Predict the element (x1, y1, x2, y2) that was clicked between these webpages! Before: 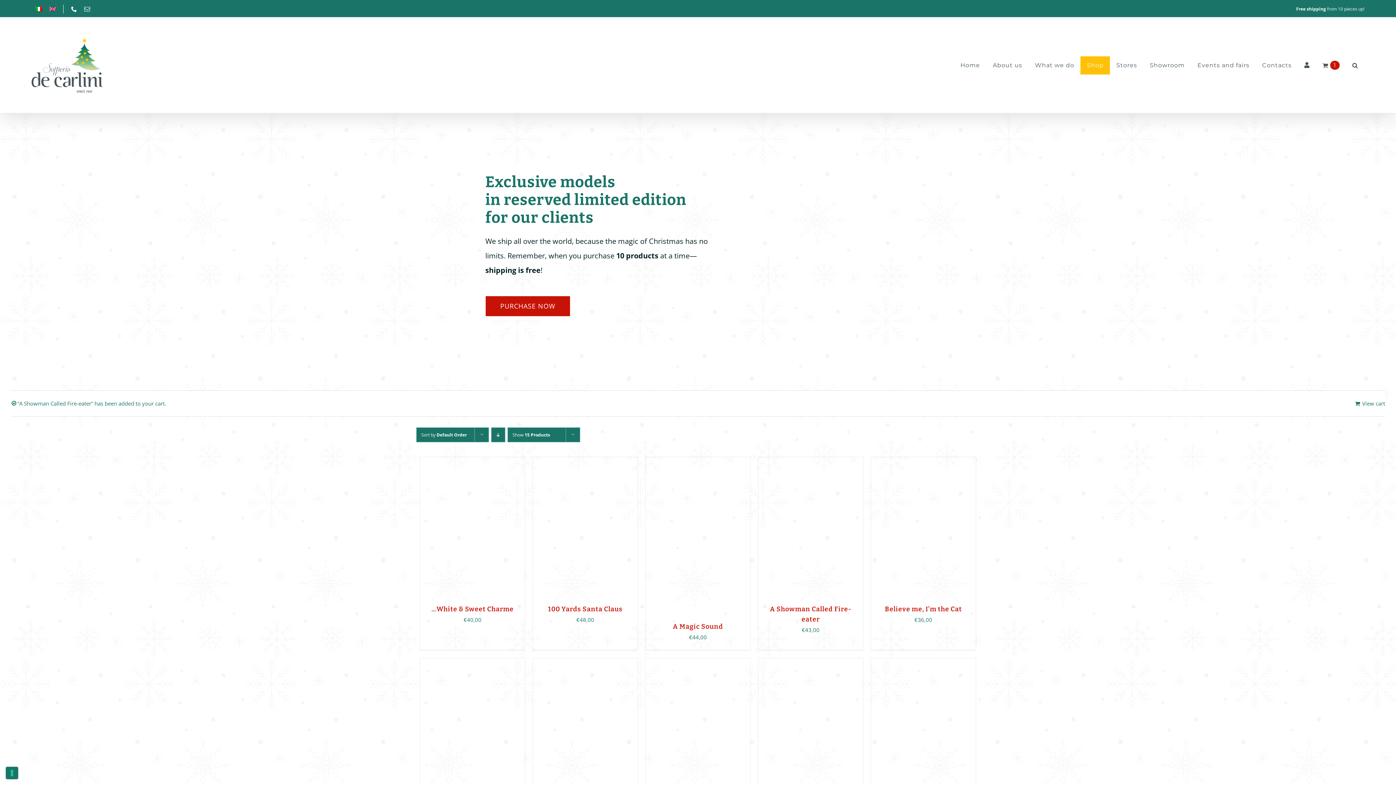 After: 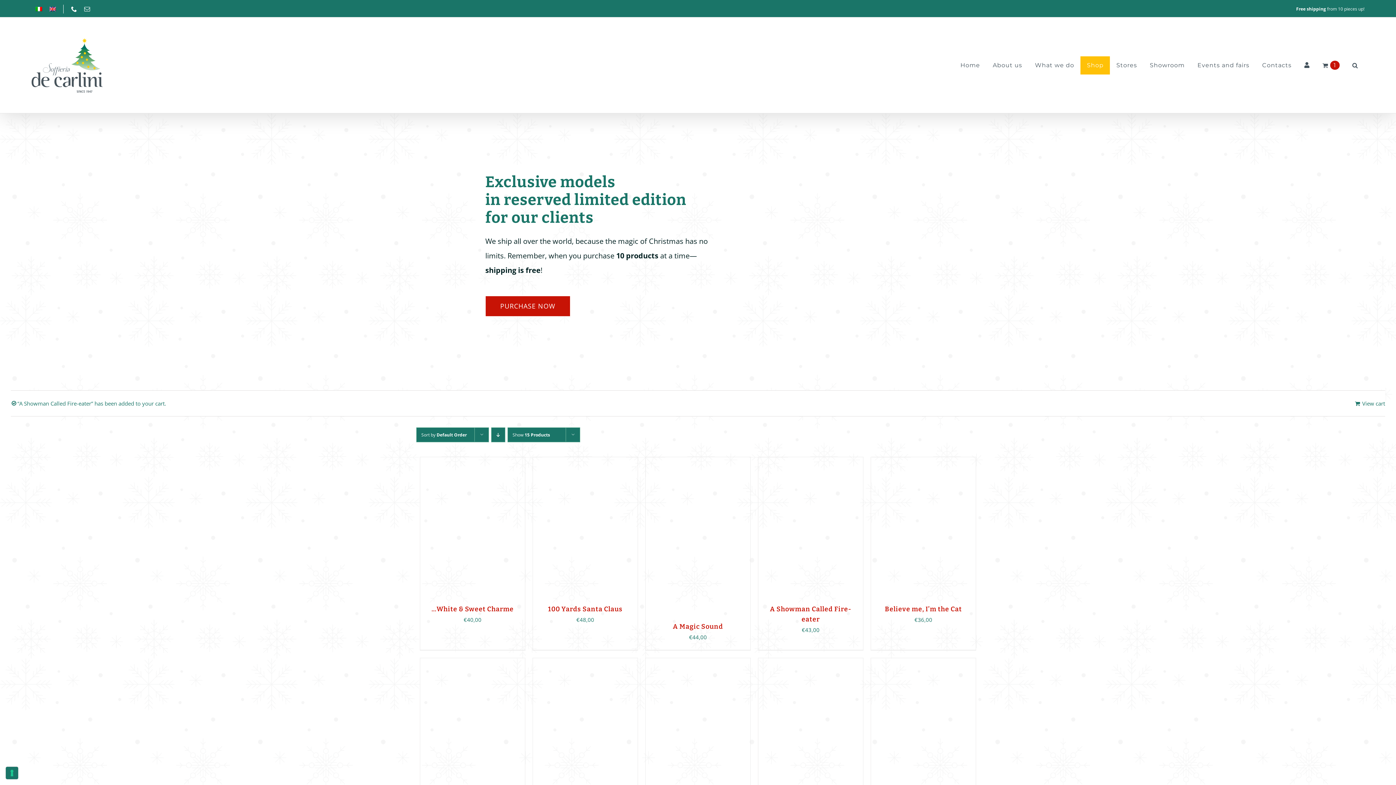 Action: label: Email bbox: (84, 6, 90, 11)